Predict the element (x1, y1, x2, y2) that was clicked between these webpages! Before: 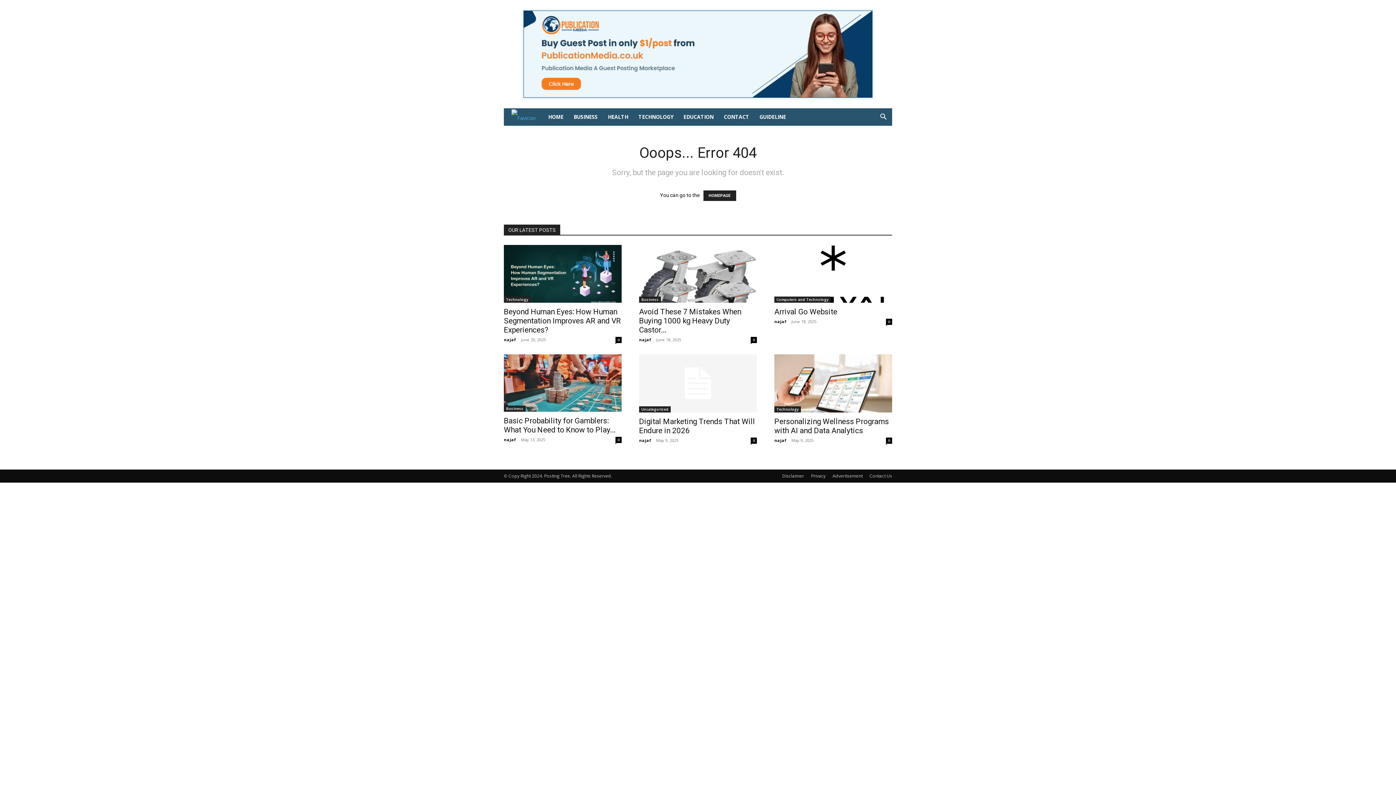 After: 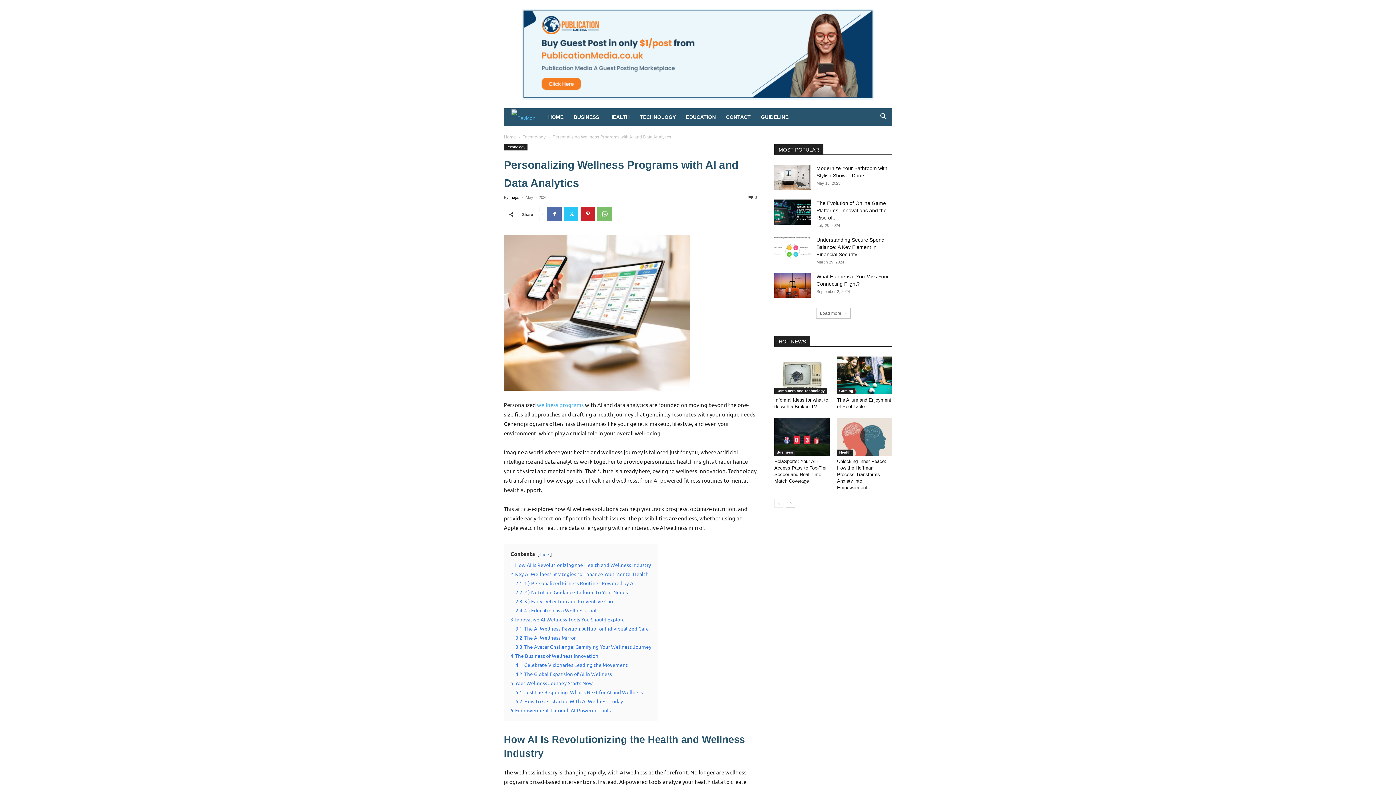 Action: bbox: (774, 354, 892, 412)